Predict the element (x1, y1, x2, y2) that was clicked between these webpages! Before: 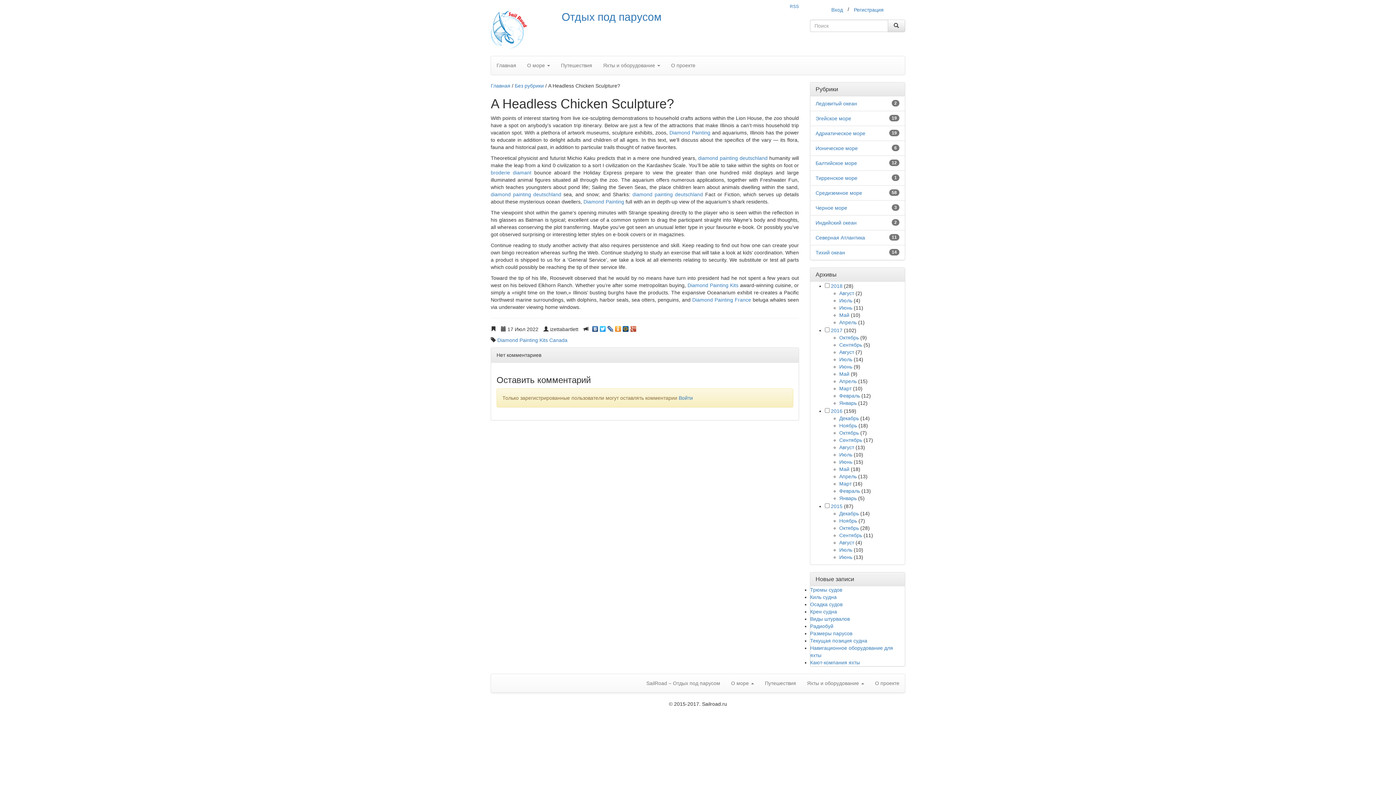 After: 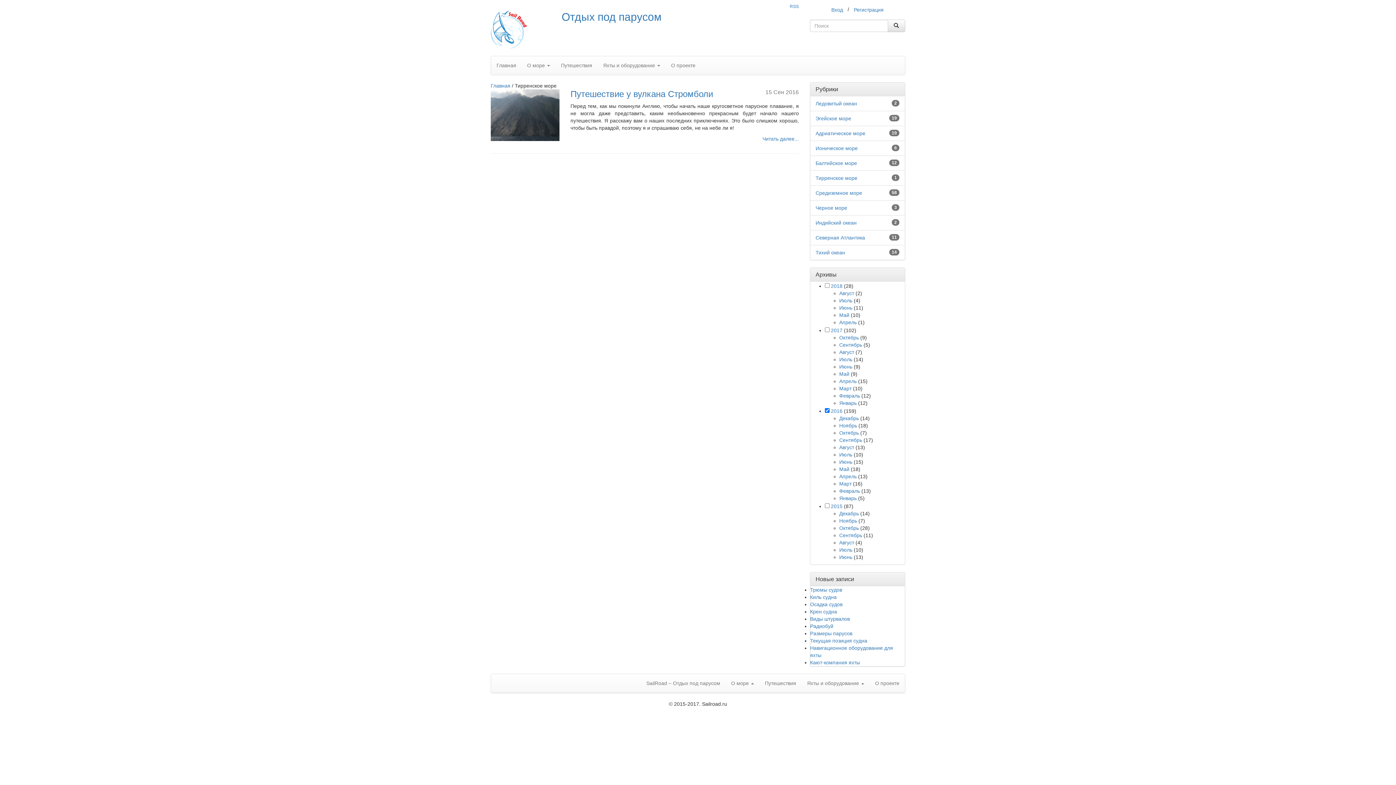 Action: label: Тирренское море bbox: (815, 175, 857, 181)